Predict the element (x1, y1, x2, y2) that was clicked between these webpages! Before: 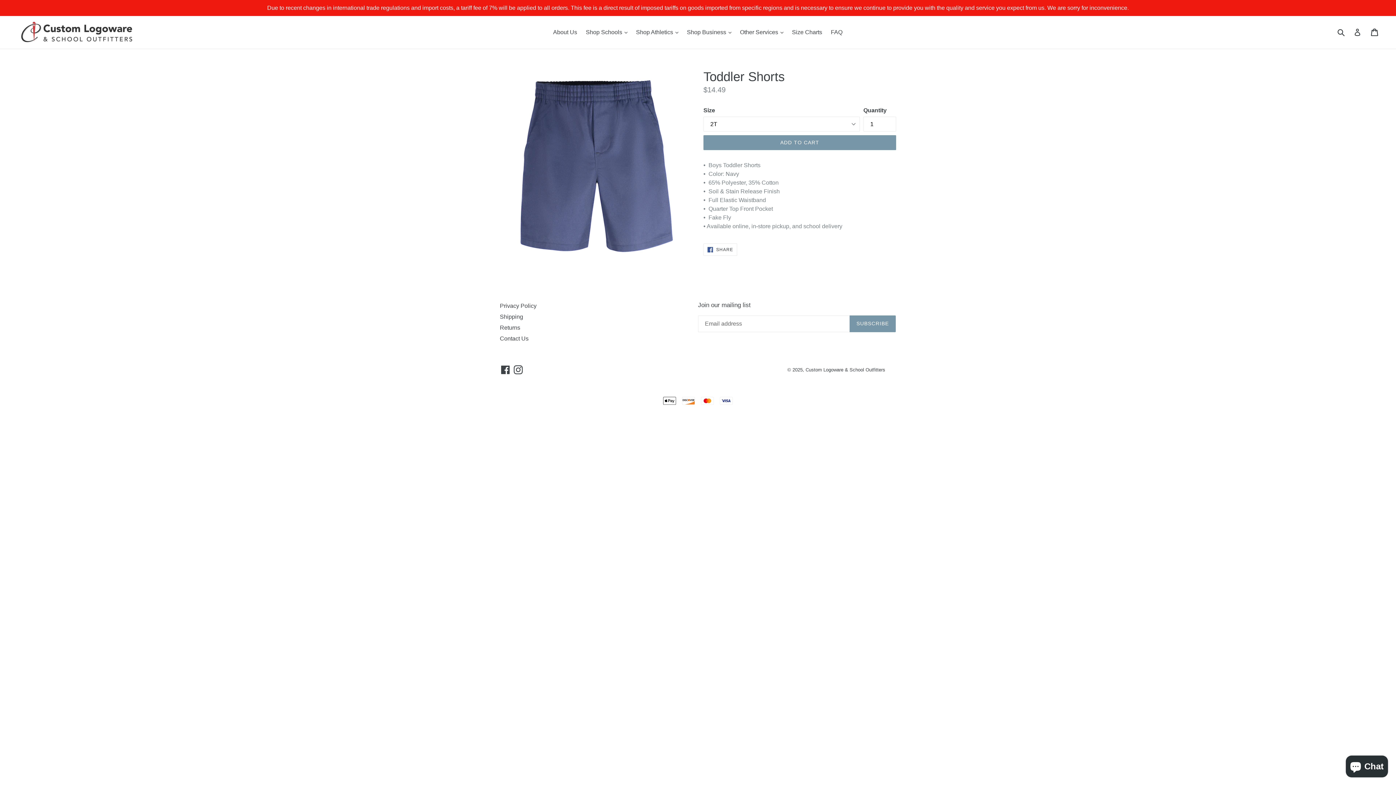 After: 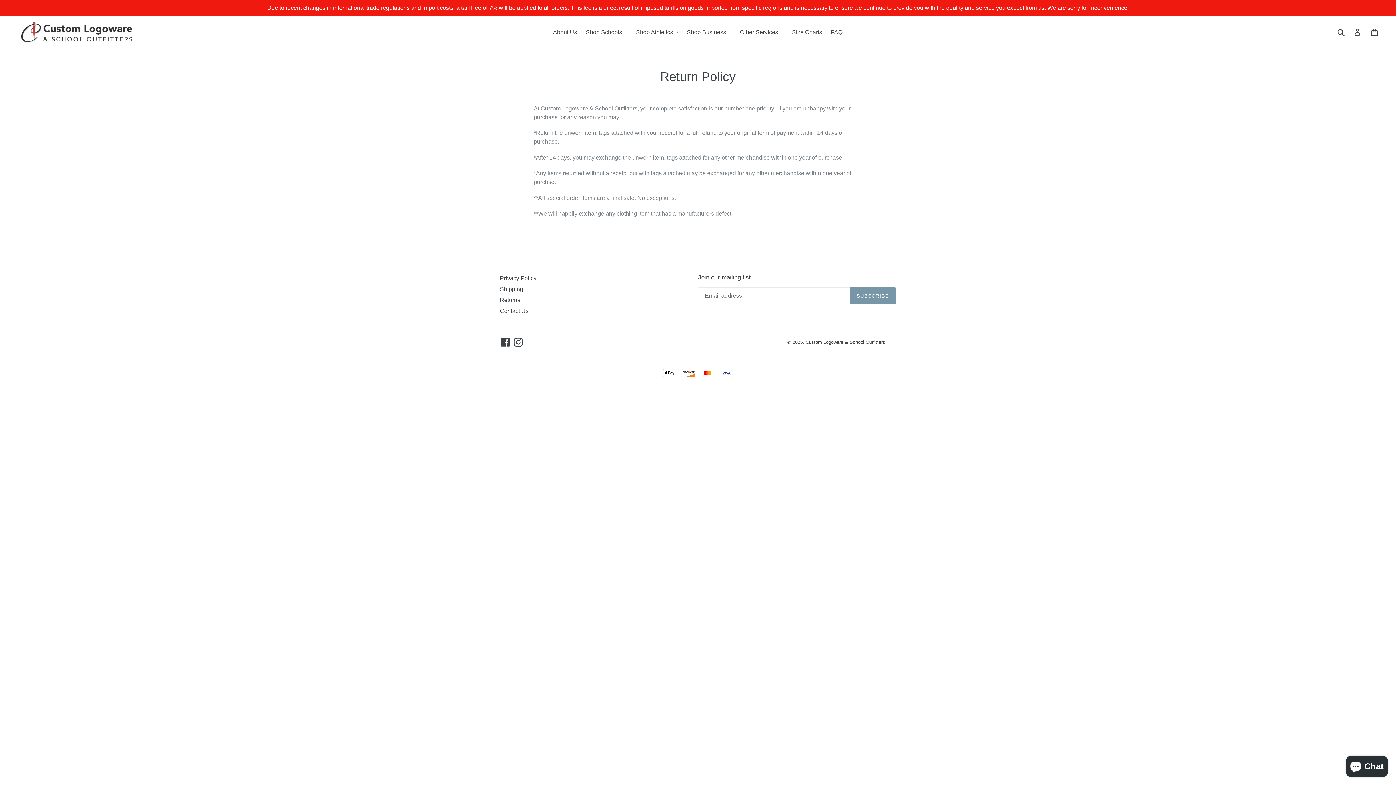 Action: label: Returns bbox: (500, 324, 520, 330)